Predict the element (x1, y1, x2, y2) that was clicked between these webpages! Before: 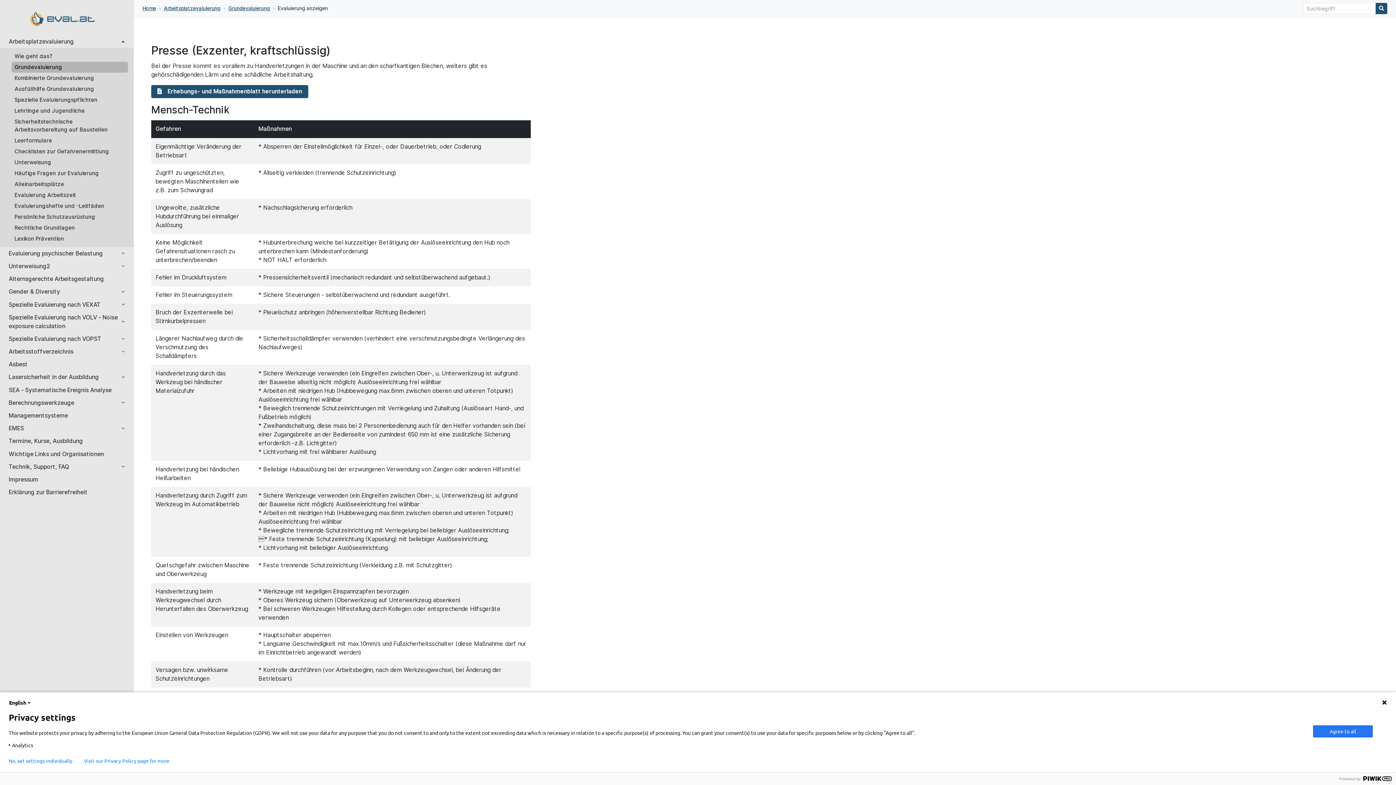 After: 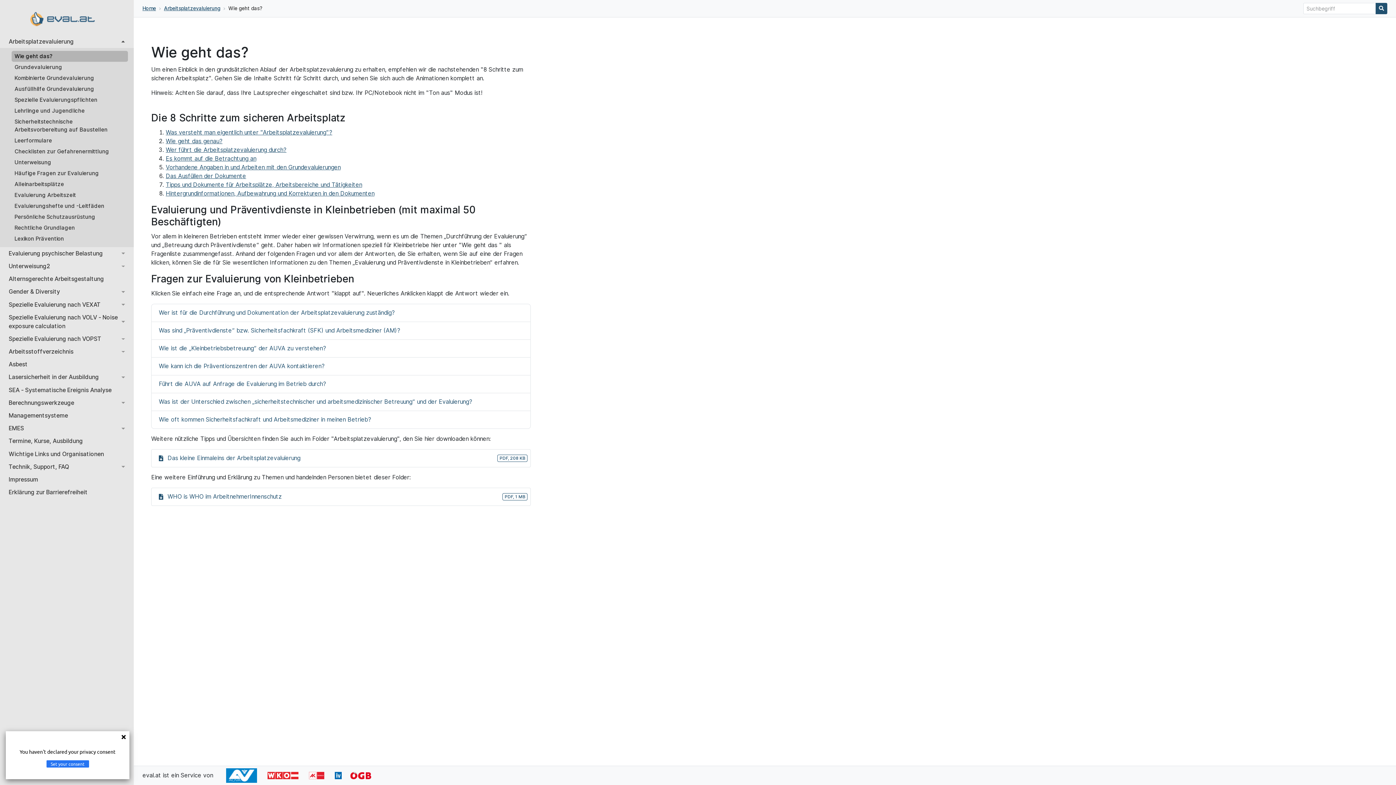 Action: label: Arbeitsplatzevaluierung bbox: (164, 4, 220, 12)